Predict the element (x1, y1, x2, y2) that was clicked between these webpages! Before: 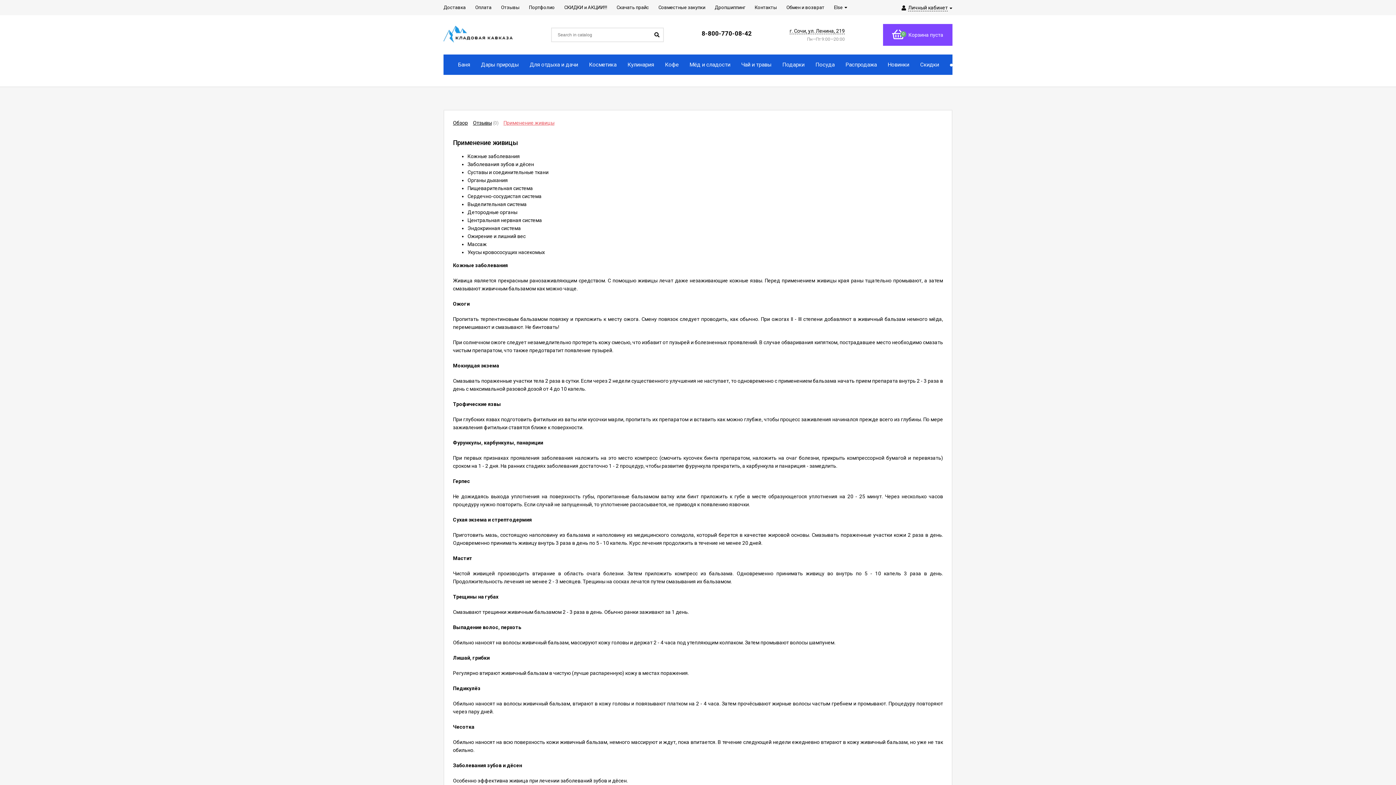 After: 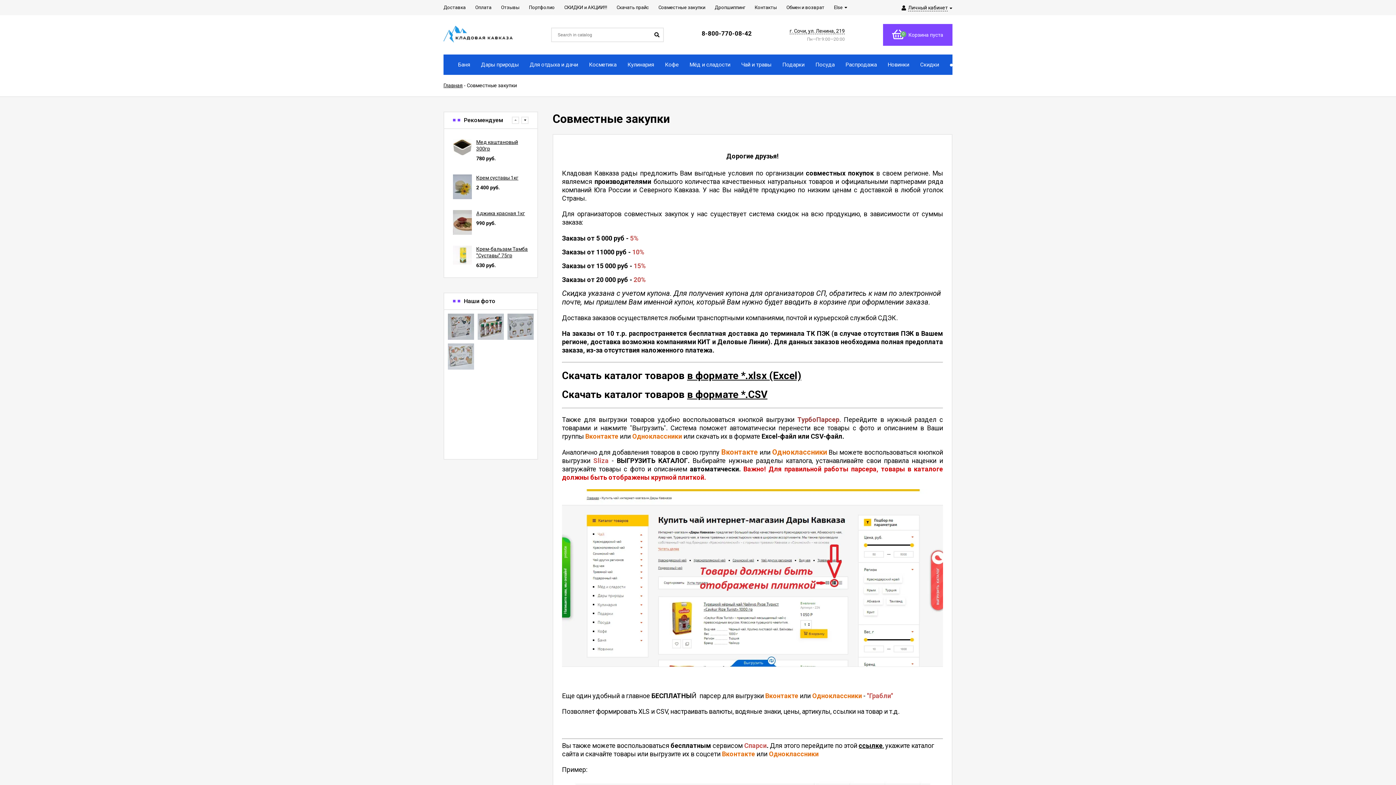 Action: bbox: (658, 0, 705, 15) label: Совместные закупки